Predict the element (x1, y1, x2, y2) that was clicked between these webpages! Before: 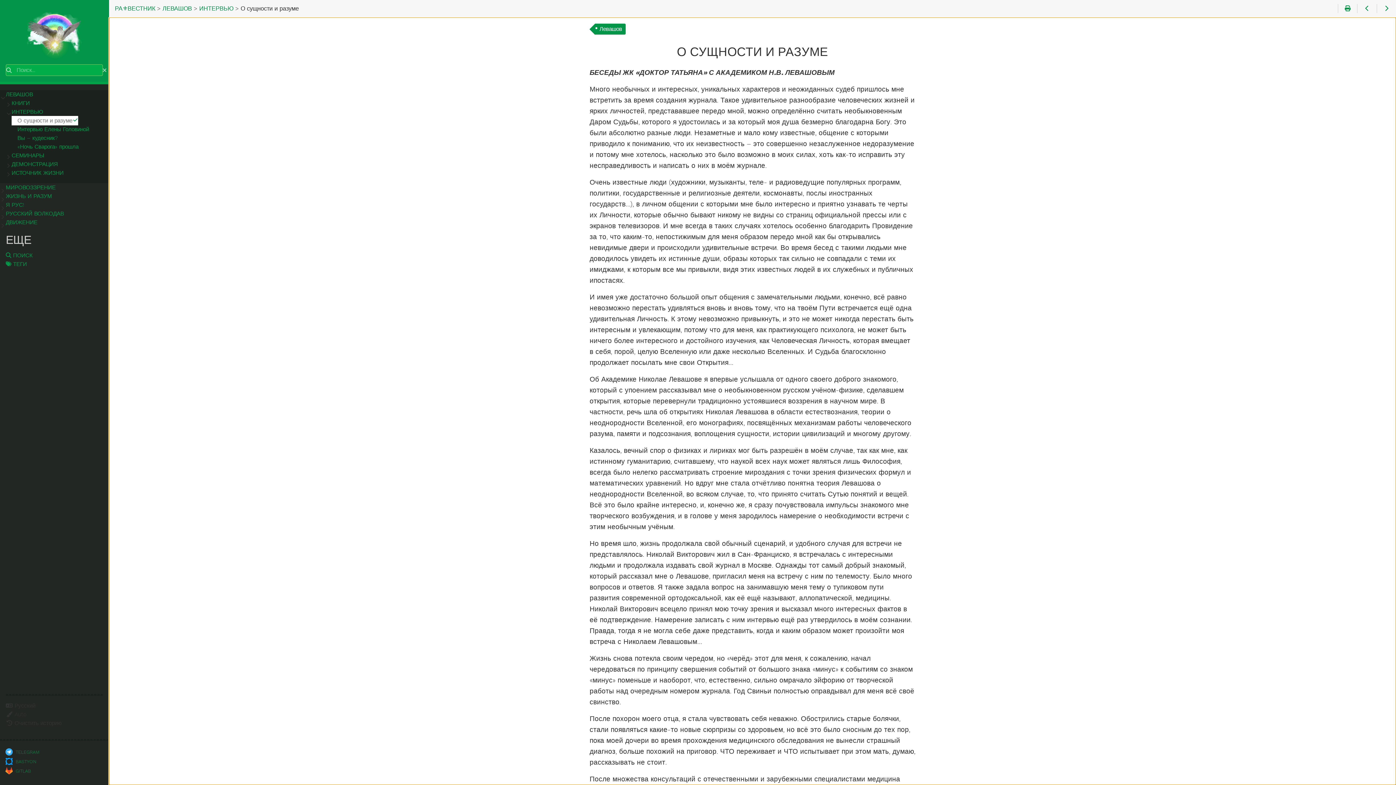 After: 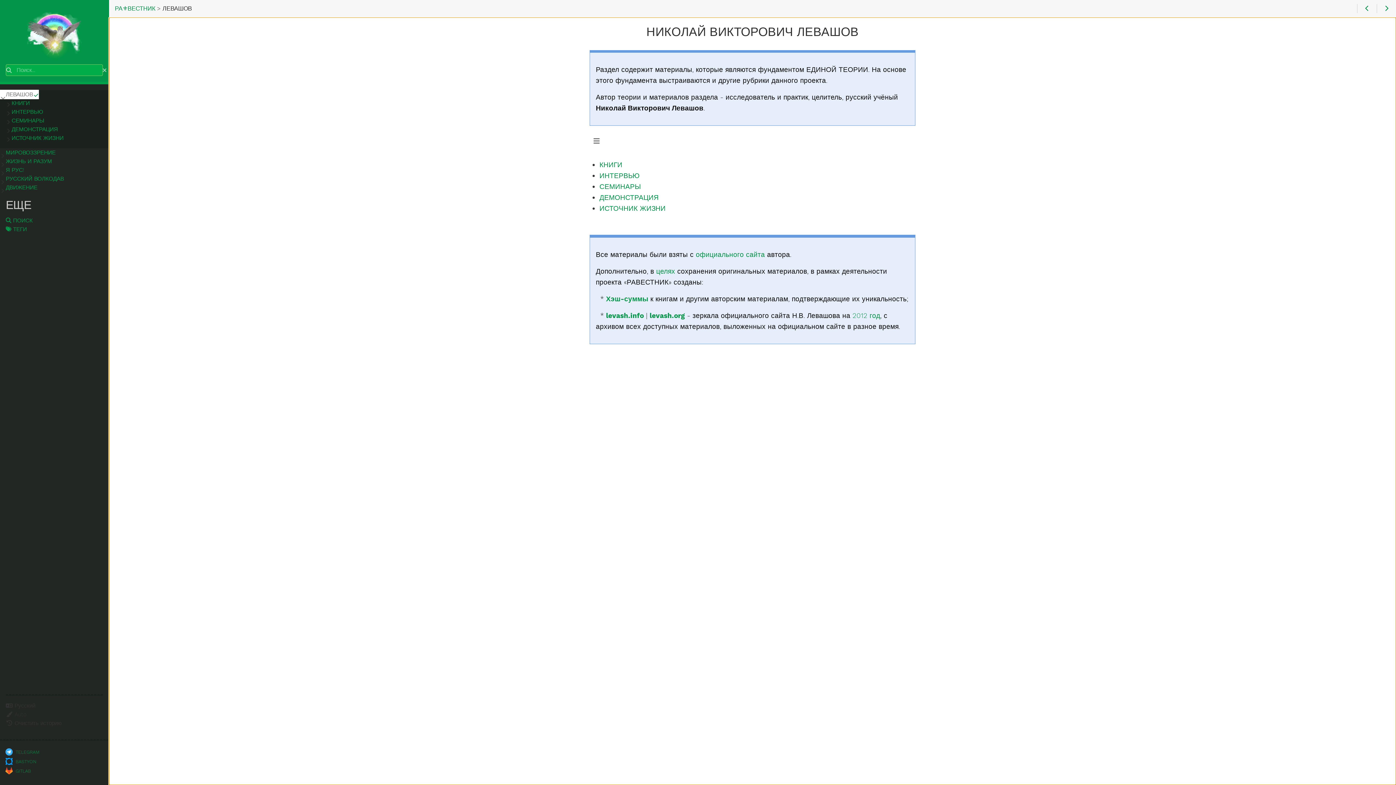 Action: label: ЛЕВАШОВ bbox: (162, 5, 192, 12)